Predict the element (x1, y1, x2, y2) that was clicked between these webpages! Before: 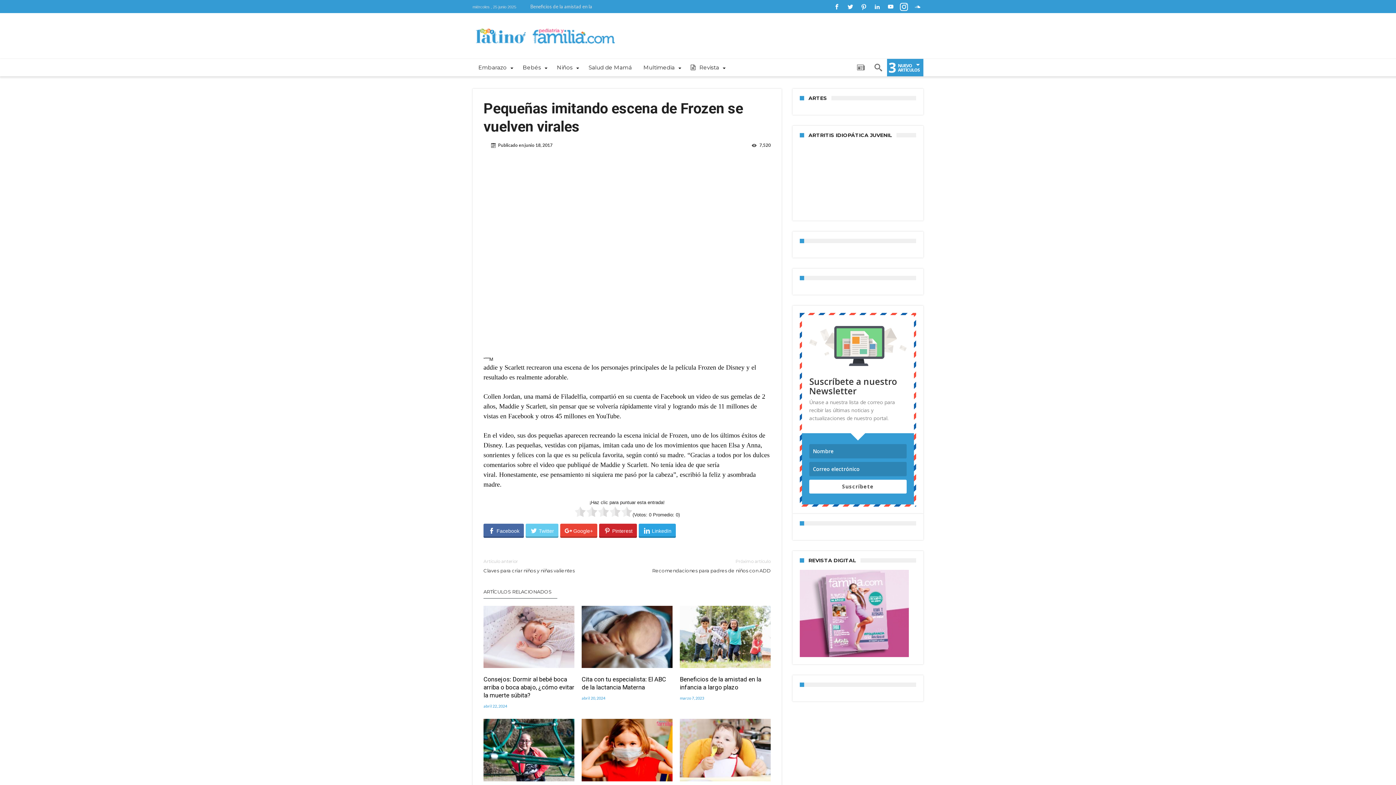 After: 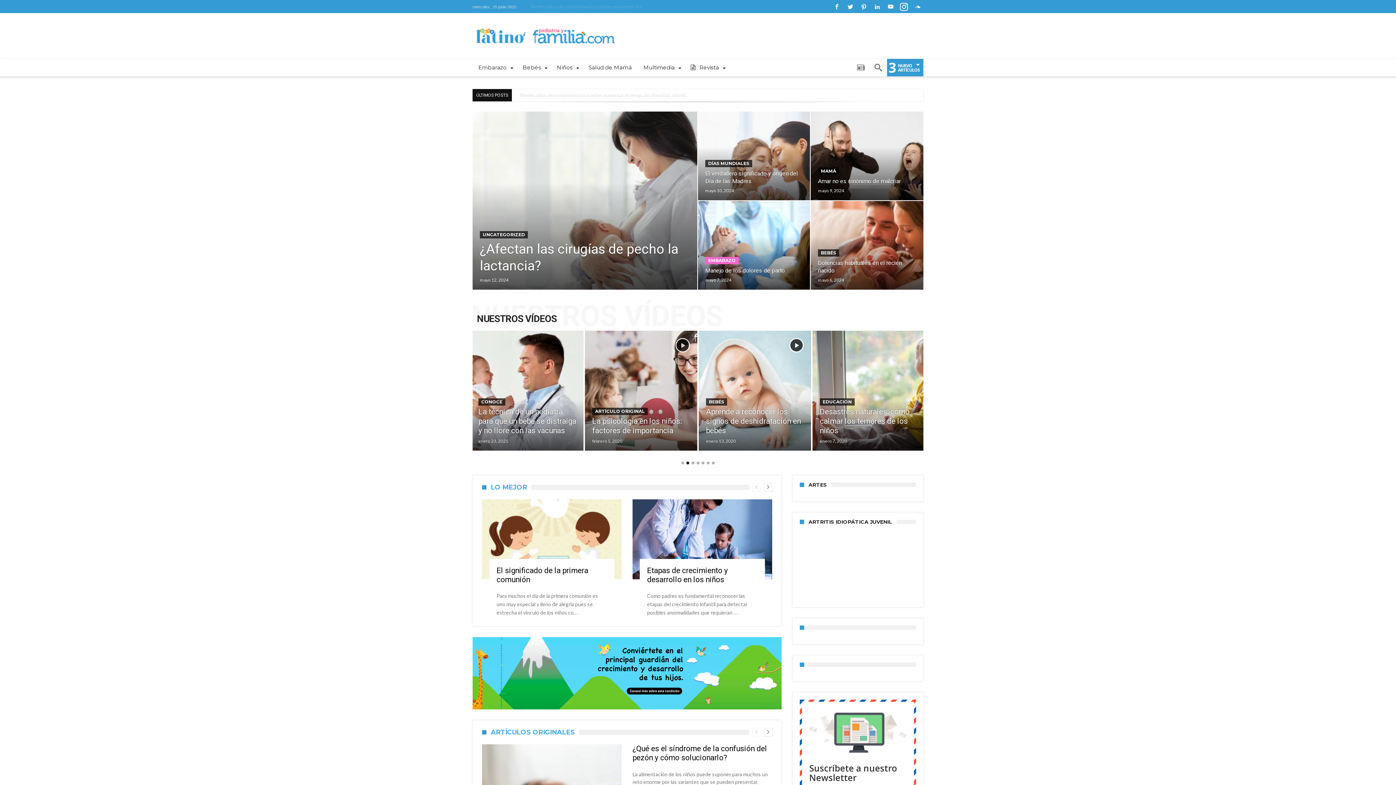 Action: bbox: (472, 18, 618, 29)